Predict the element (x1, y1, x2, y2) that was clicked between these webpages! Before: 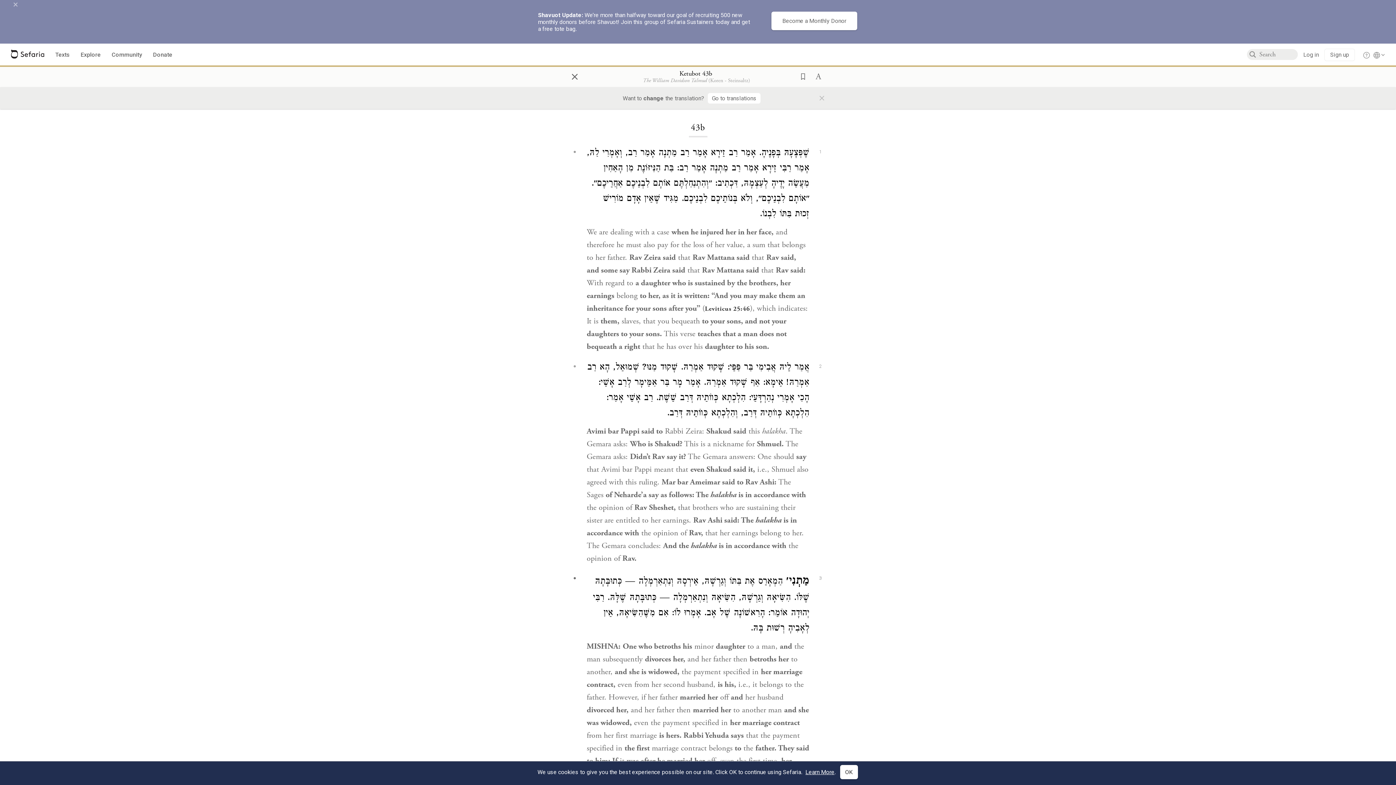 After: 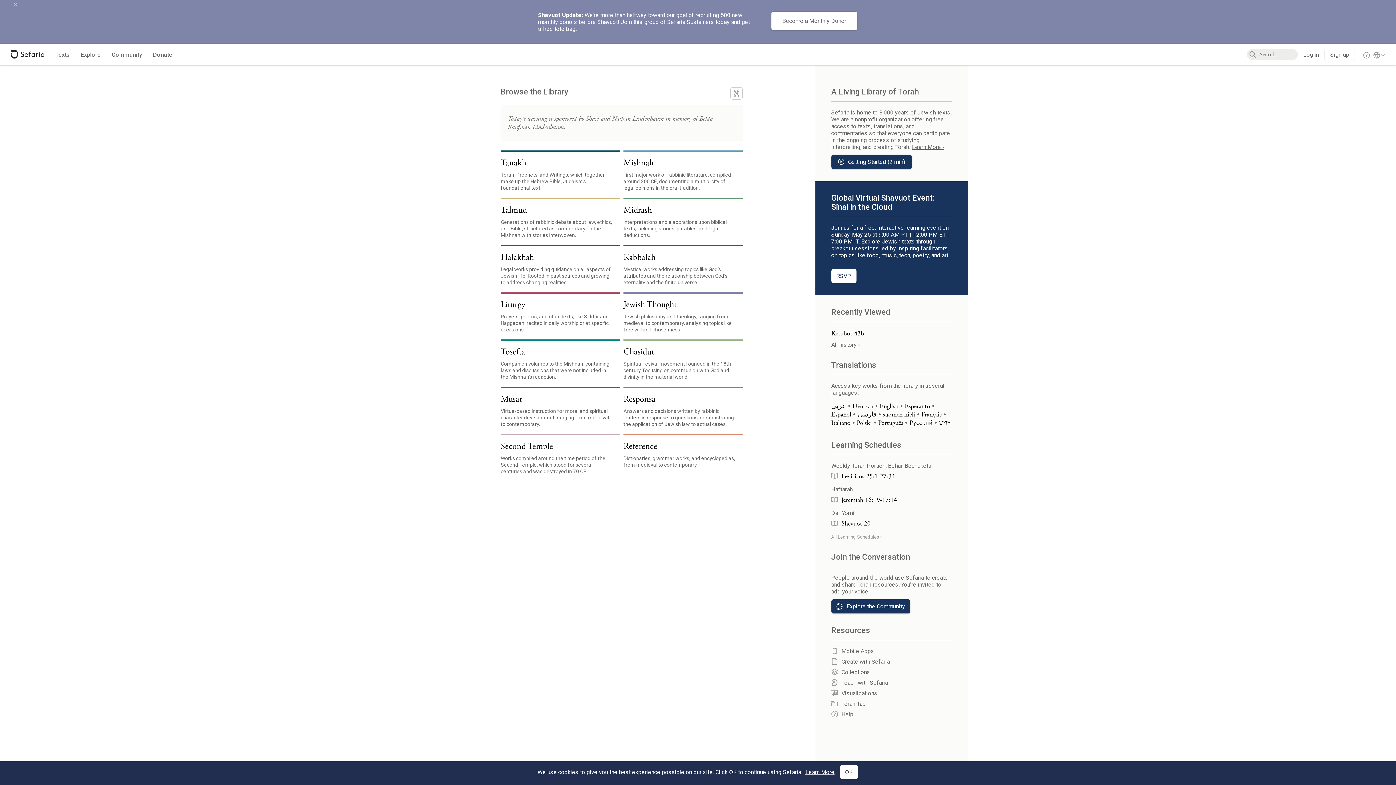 Action: bbox: (55, 50, 69, 59) label: Texts